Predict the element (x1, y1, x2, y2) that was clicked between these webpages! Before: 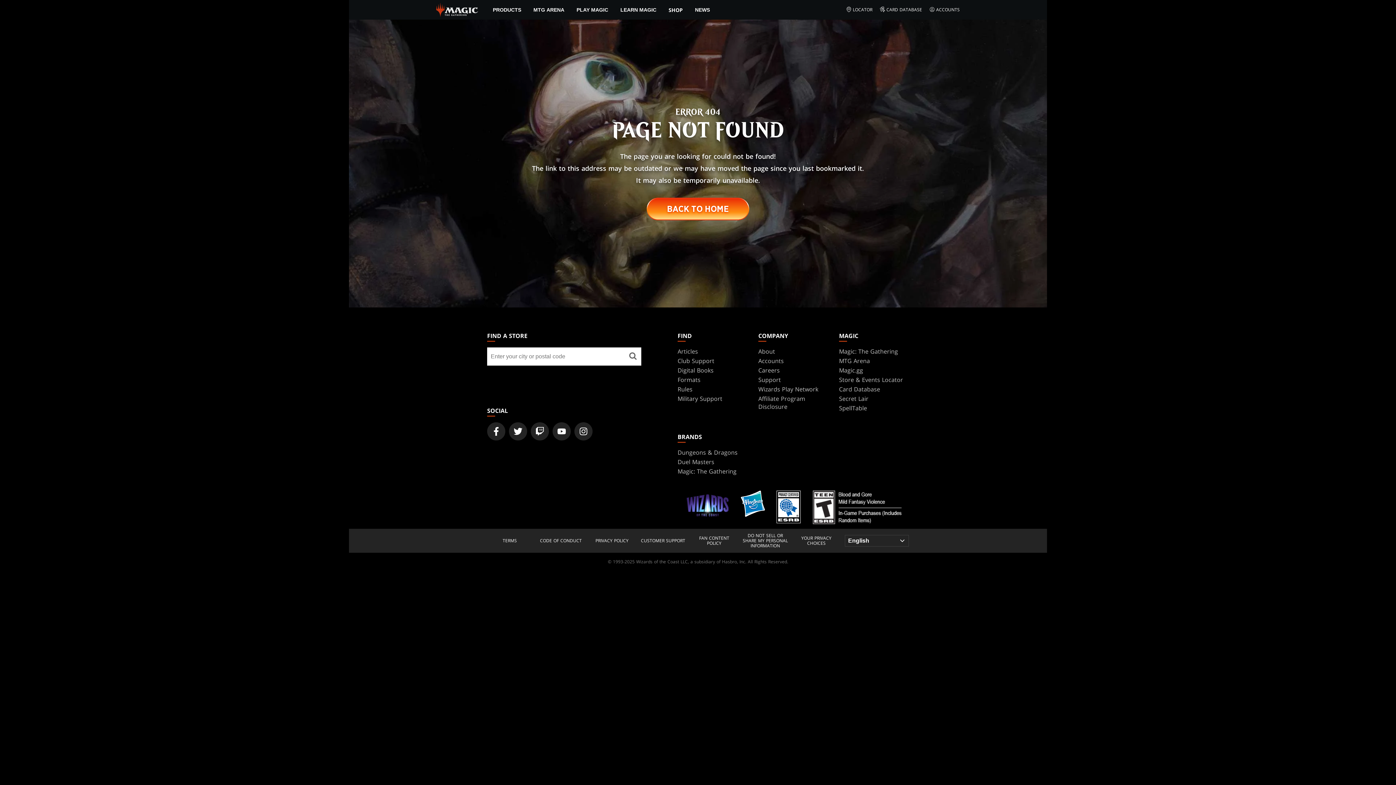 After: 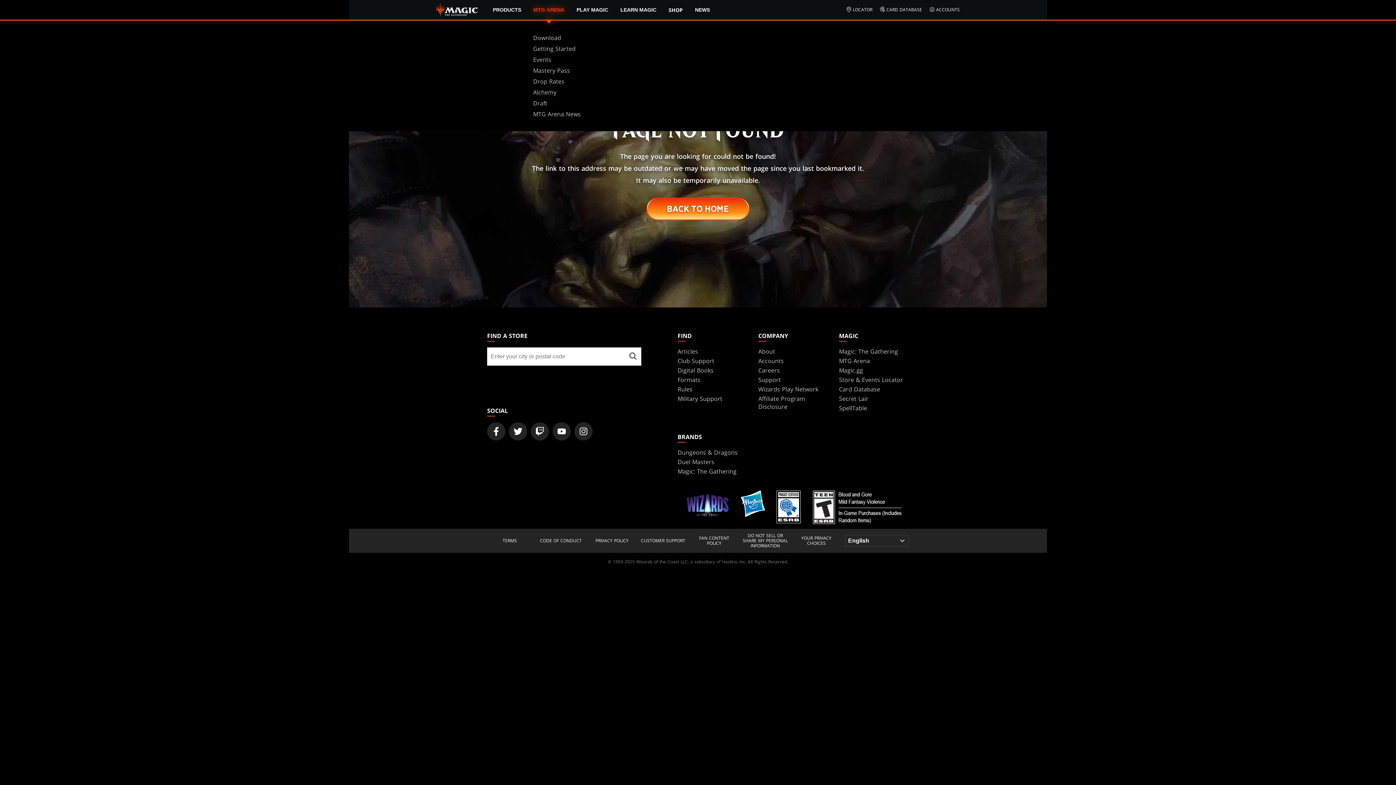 Action: bbox: (527, 0, 570, 19) label: MTG ARENA